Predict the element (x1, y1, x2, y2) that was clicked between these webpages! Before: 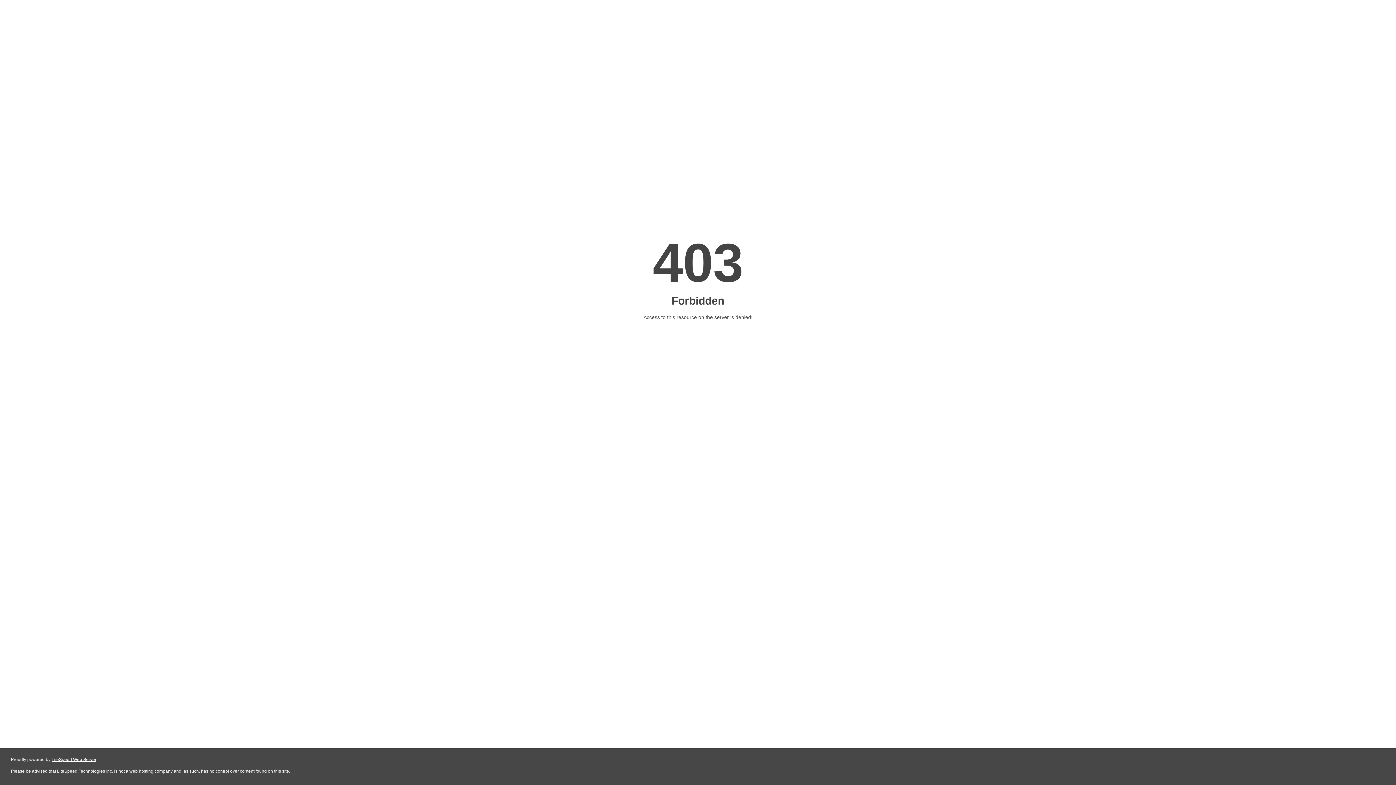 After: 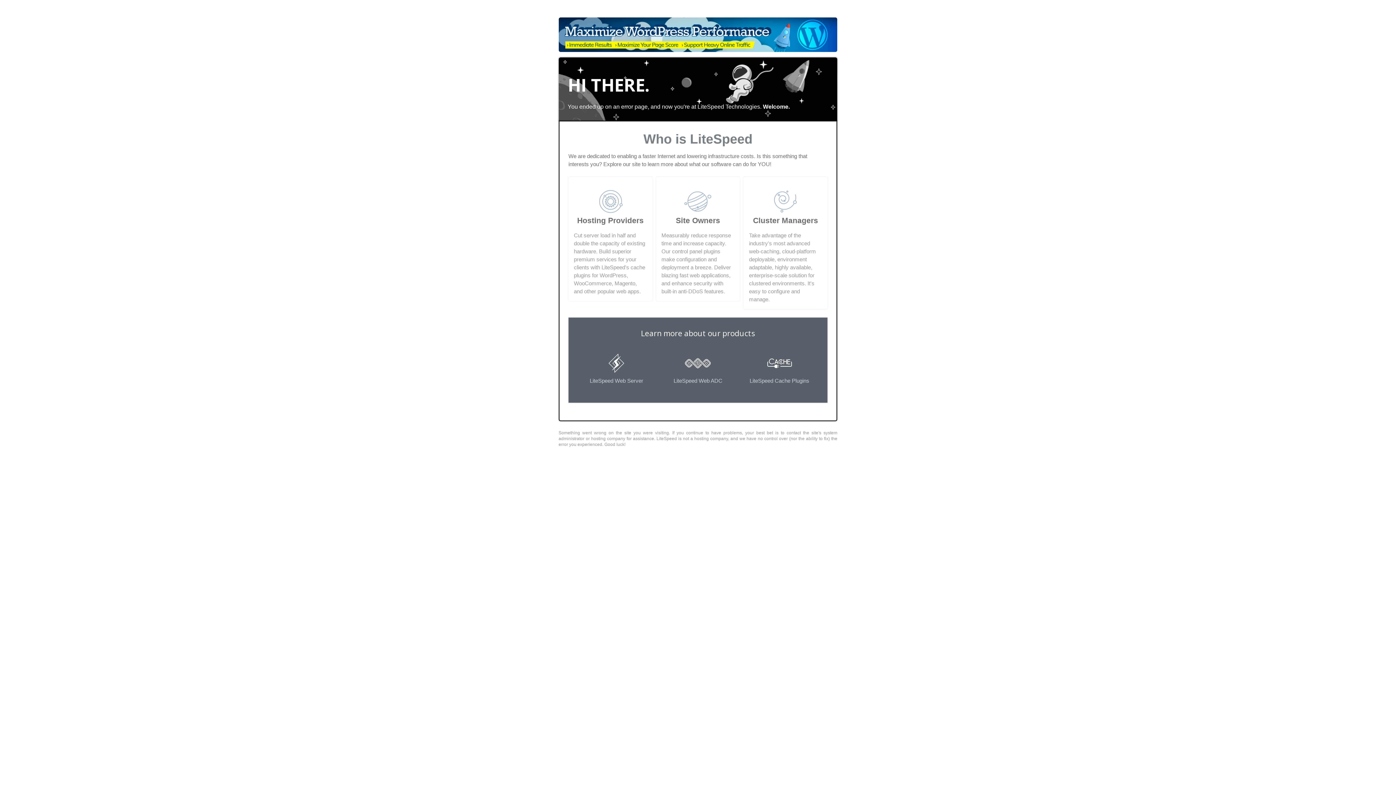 Action: bbox: (51, 757, 96, 762) label: LiteSpeed Web Server